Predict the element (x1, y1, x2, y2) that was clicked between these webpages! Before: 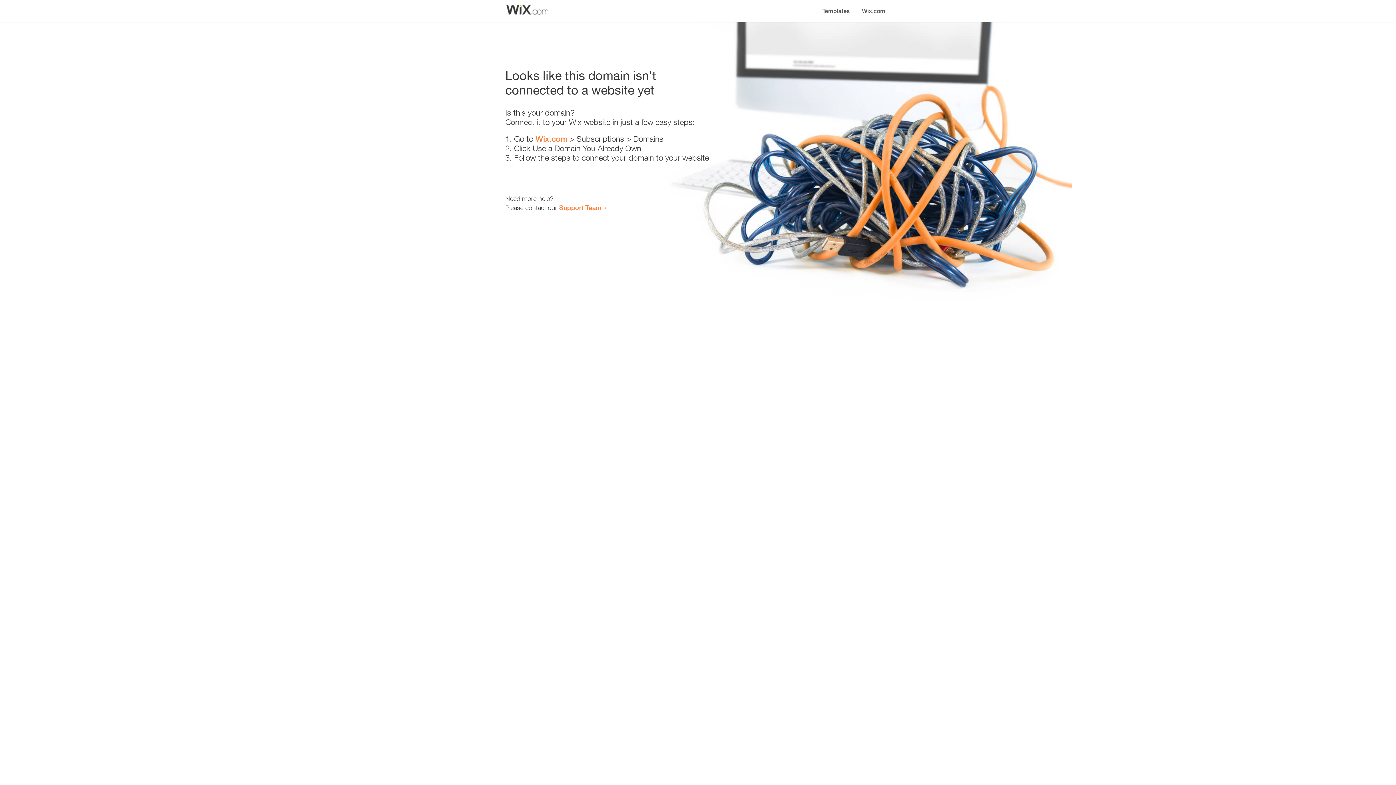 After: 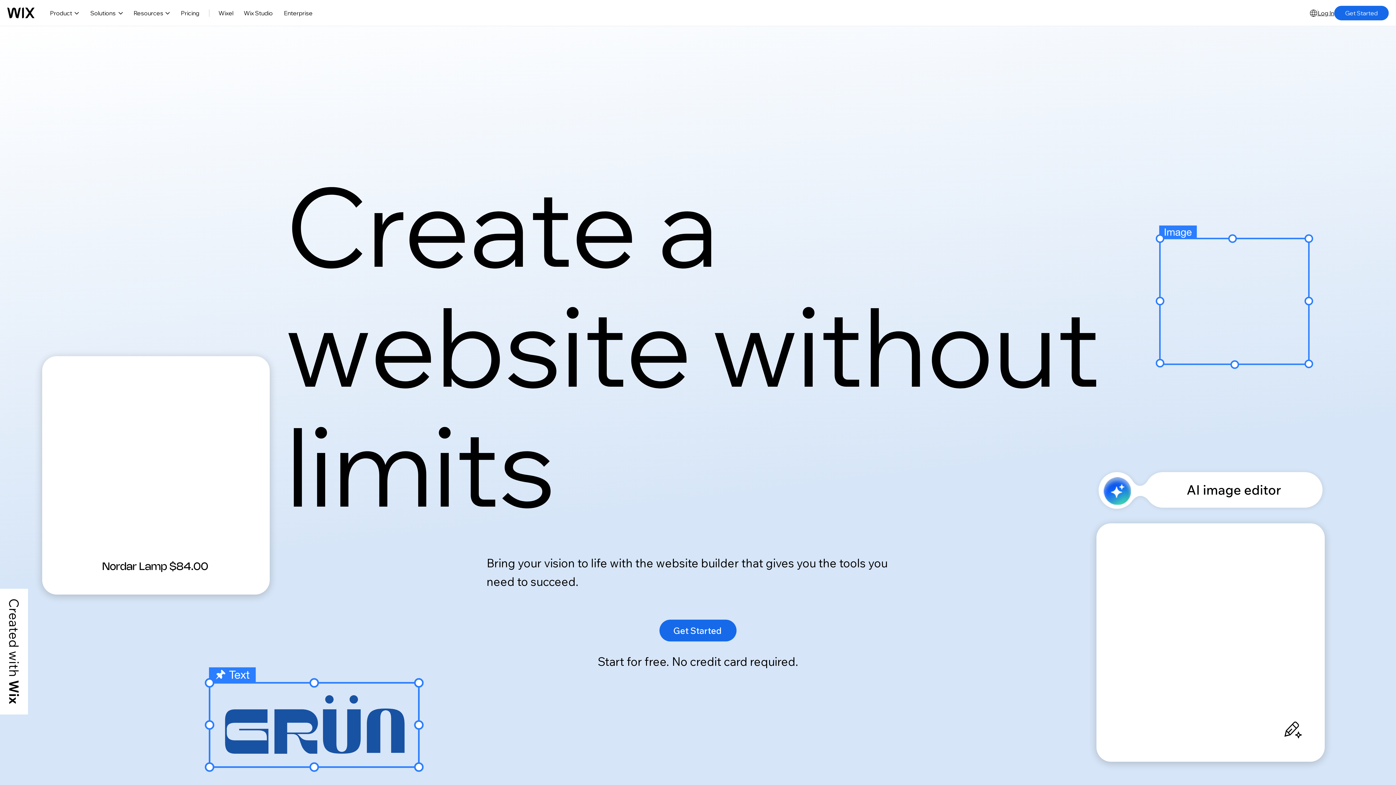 Action: label: Wix.com bbox: (856, 0, 890, 14)